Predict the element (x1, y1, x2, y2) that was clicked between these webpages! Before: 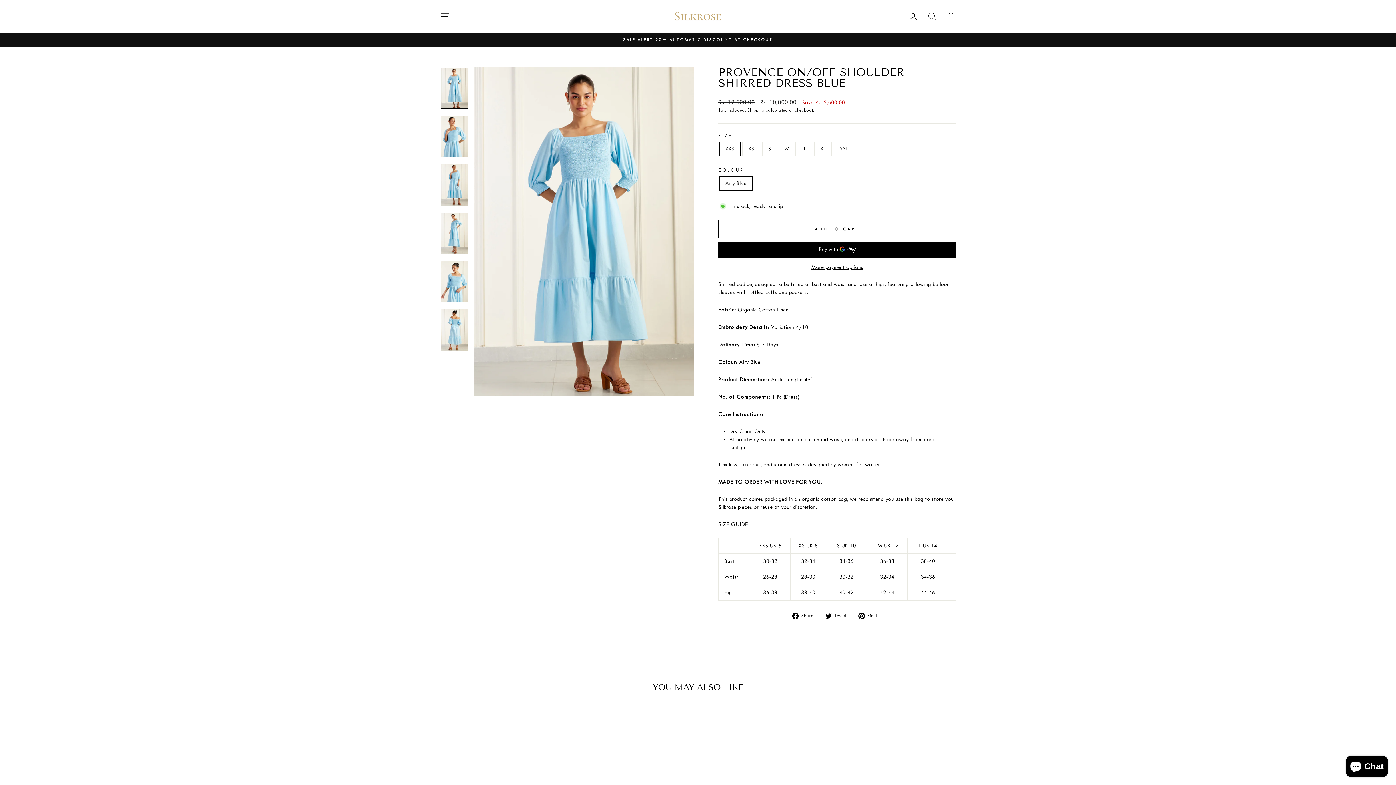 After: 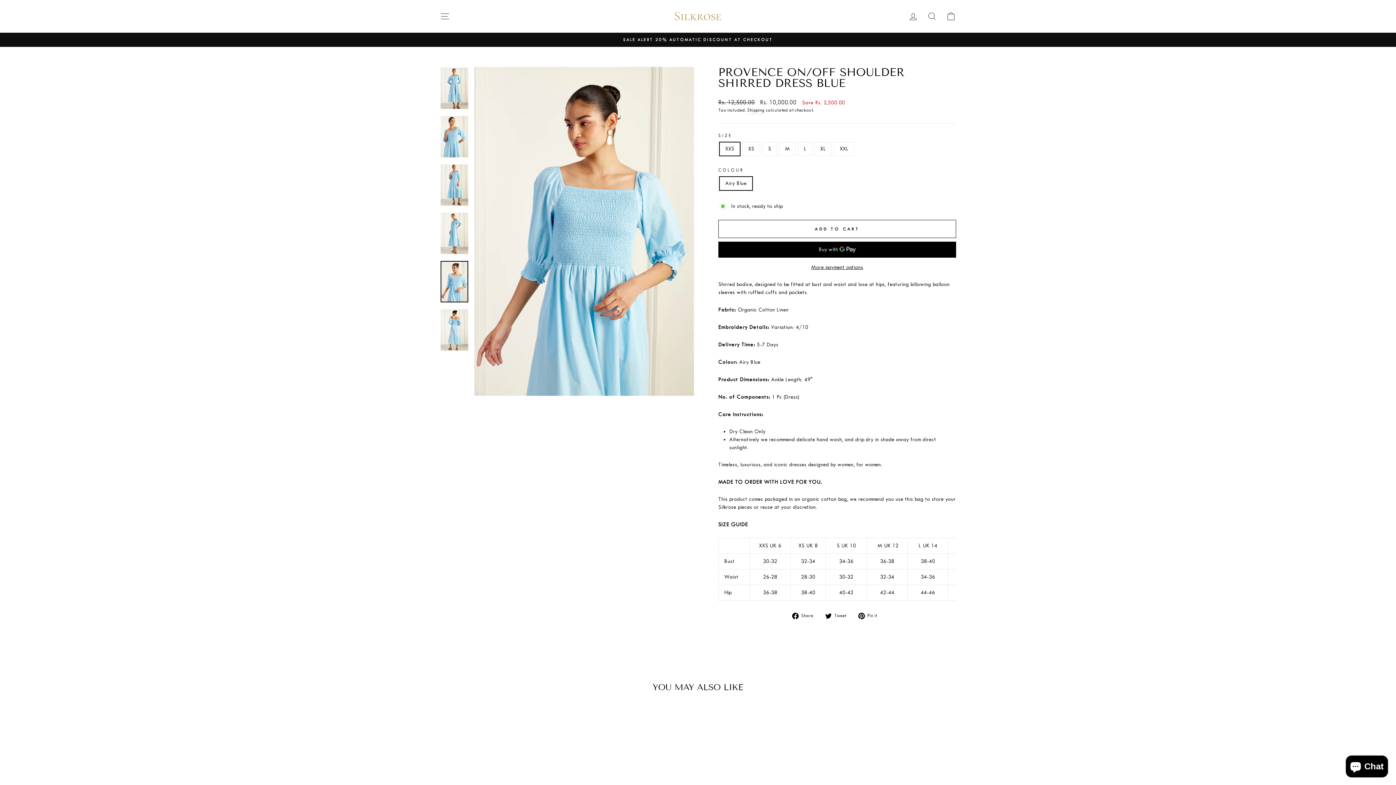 Action: bbox: (440, 260, 468, 302)